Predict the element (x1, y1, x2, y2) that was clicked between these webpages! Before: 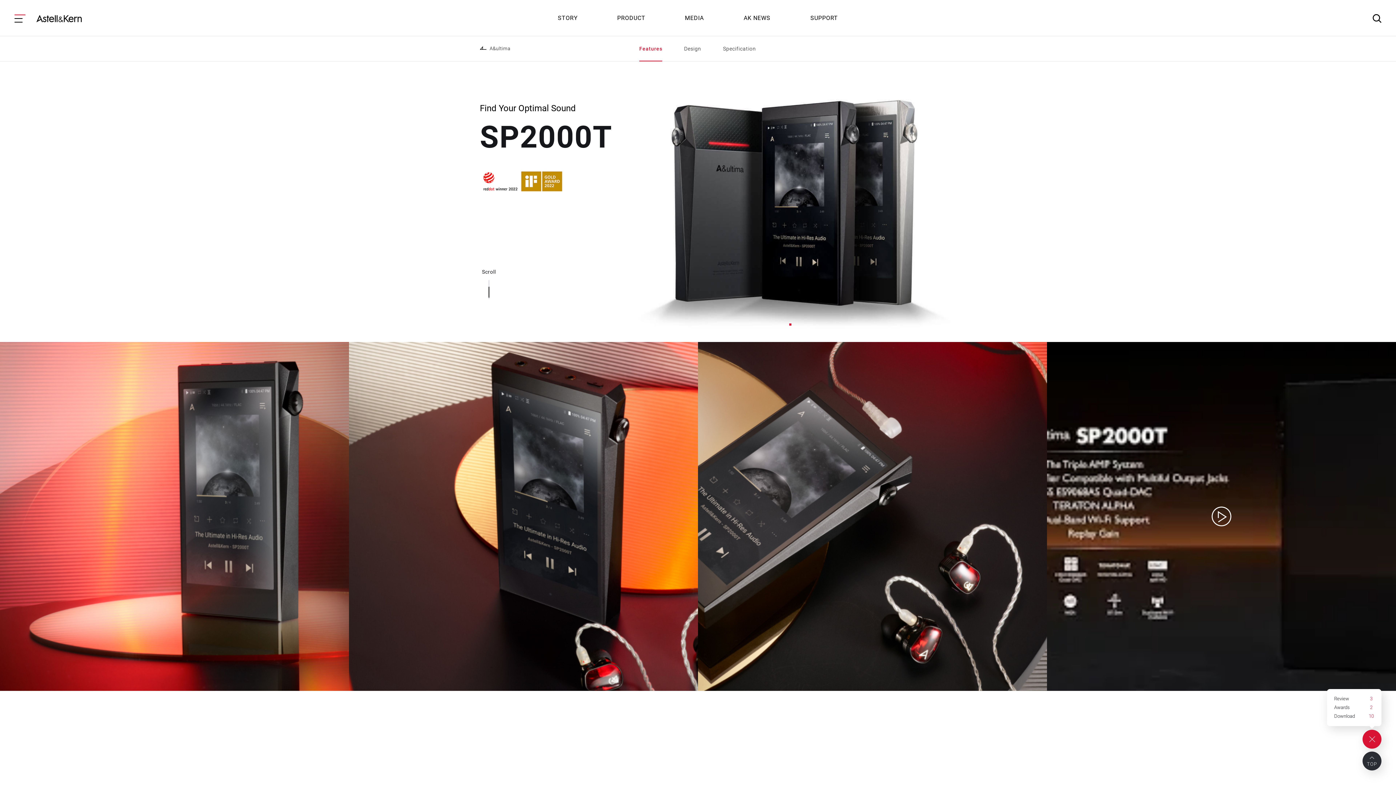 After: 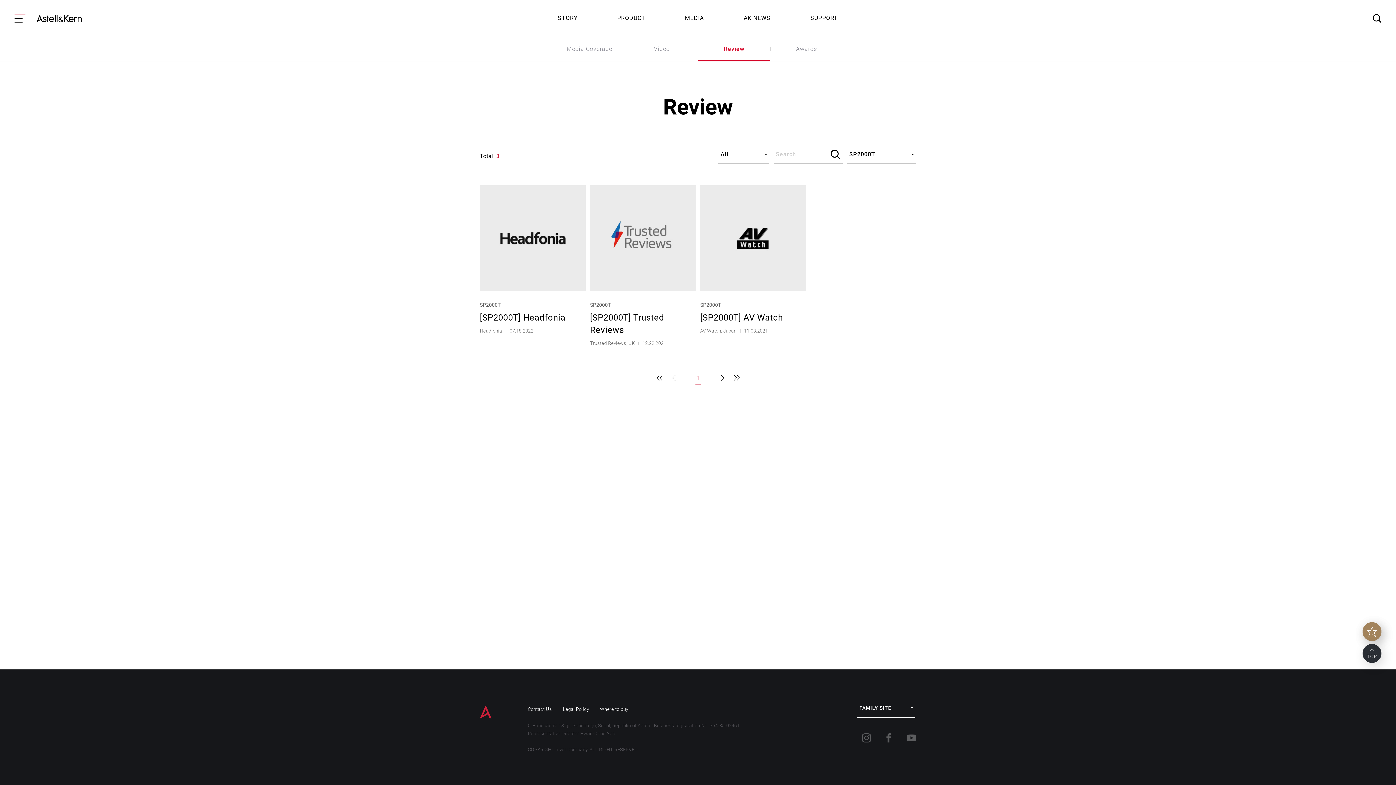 Action: bbox: (1368, 694, 1374, 703) label: 3